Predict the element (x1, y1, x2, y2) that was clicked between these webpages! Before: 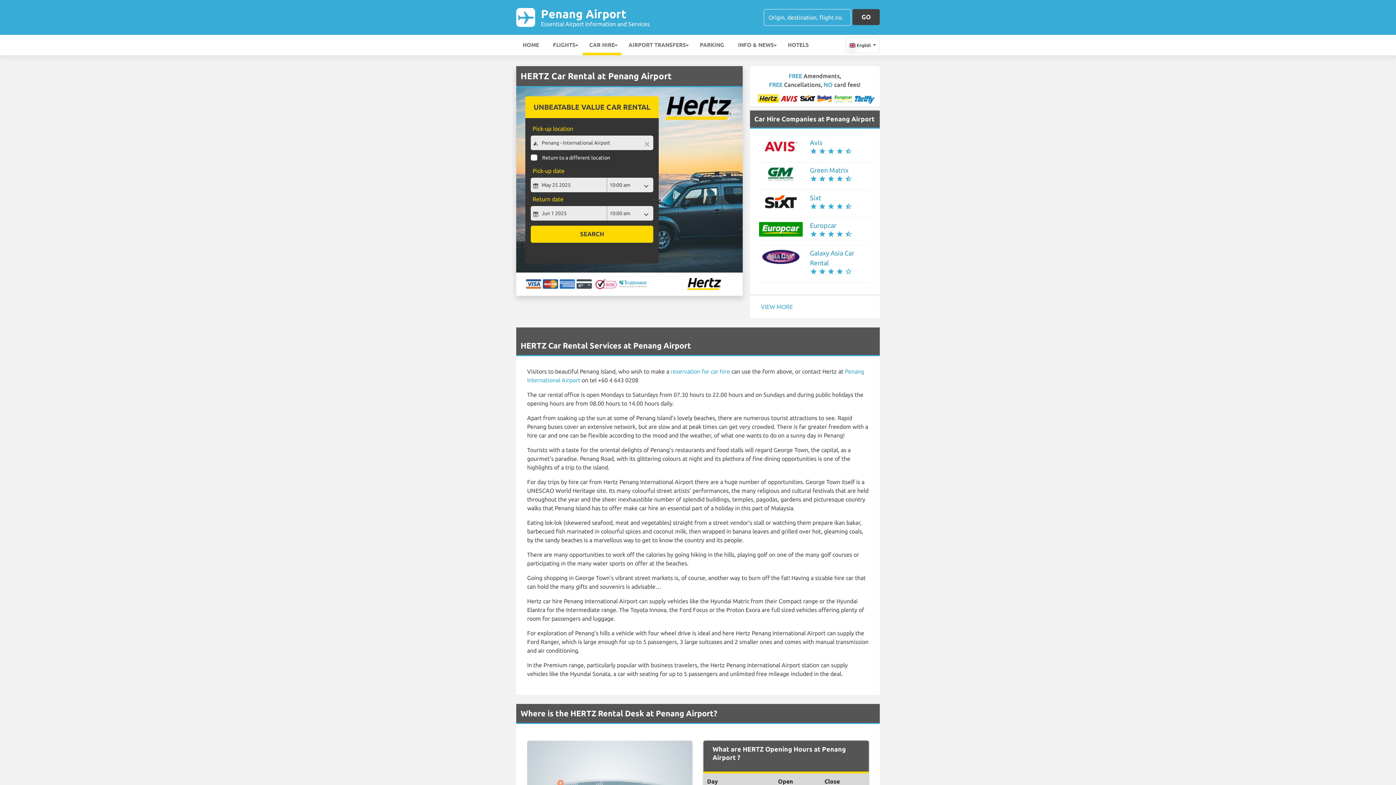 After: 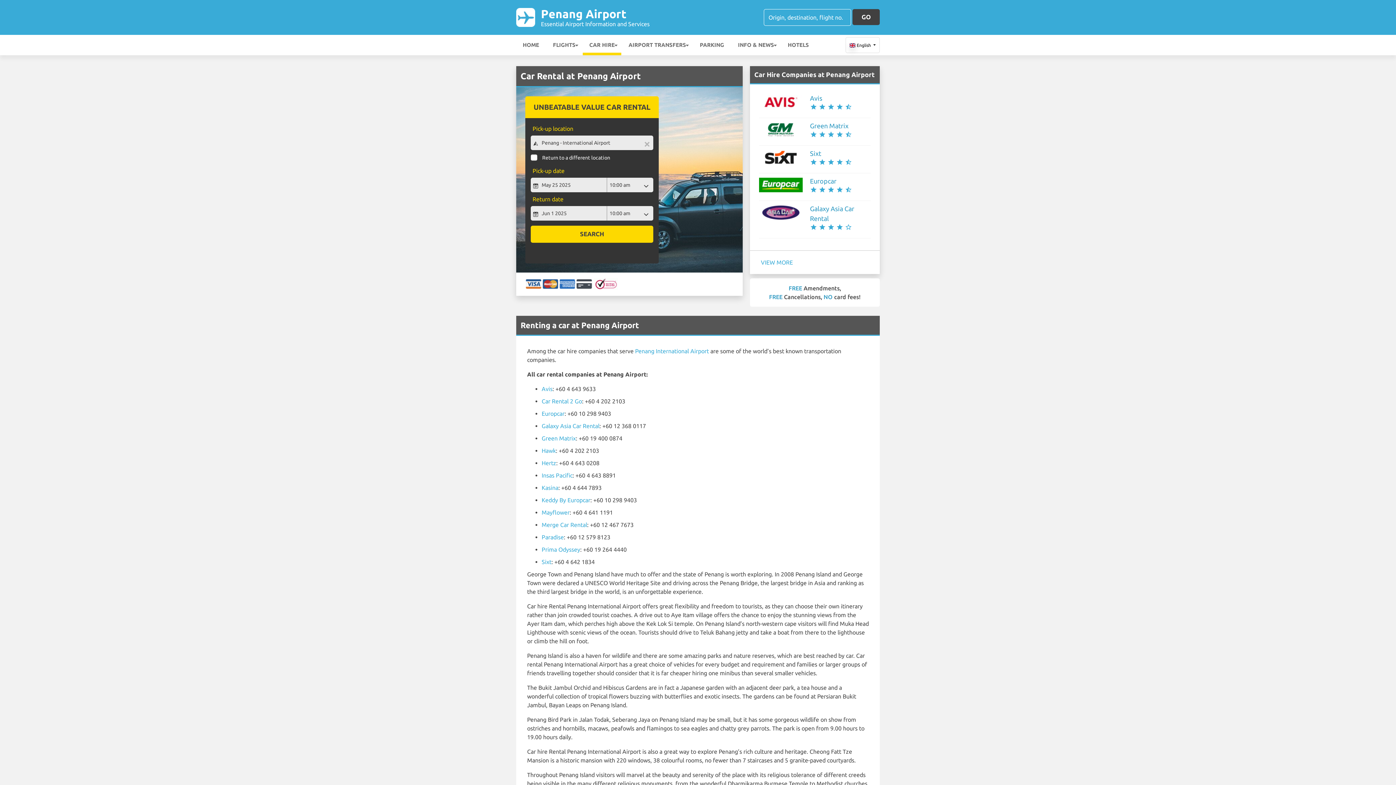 Action: bbox: (670, 368, 730, 374) label: reservation for car hire